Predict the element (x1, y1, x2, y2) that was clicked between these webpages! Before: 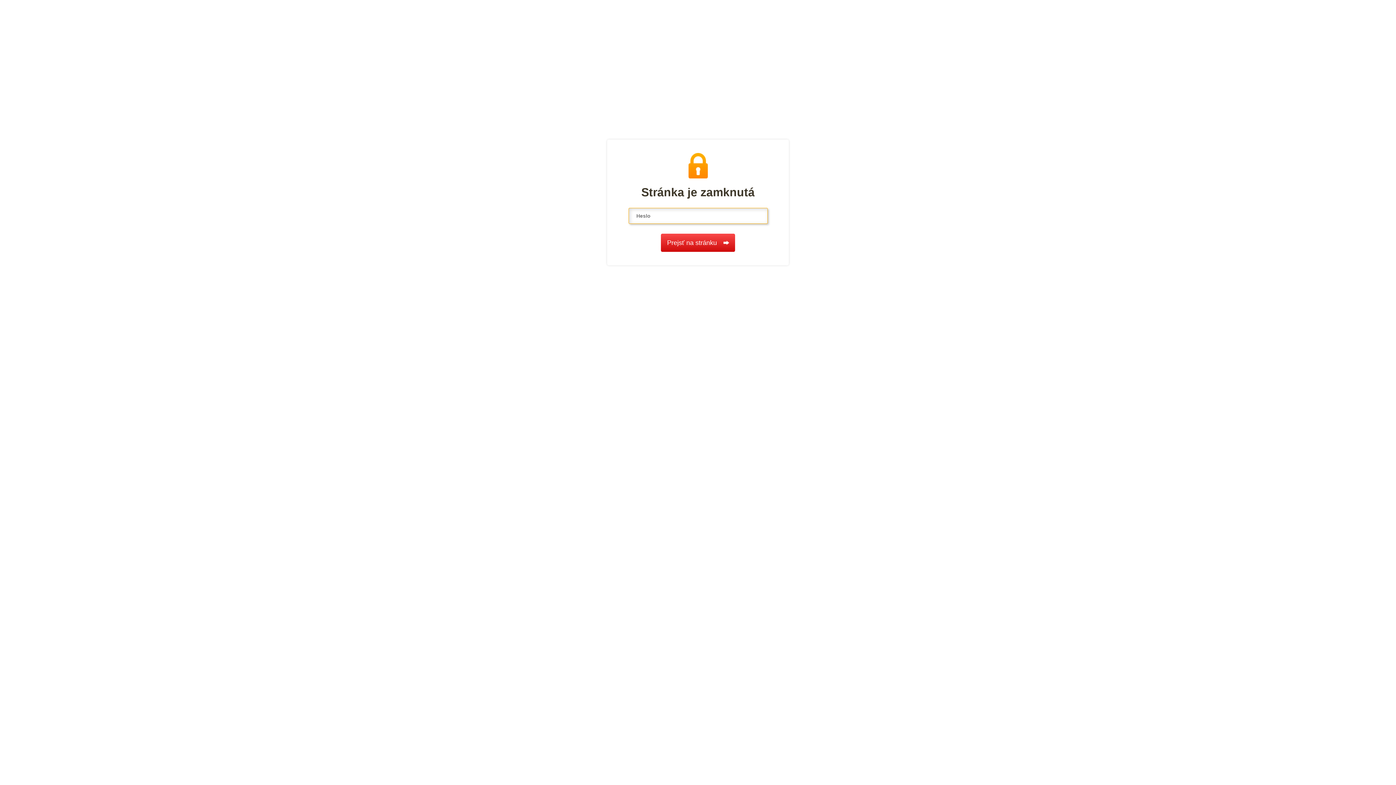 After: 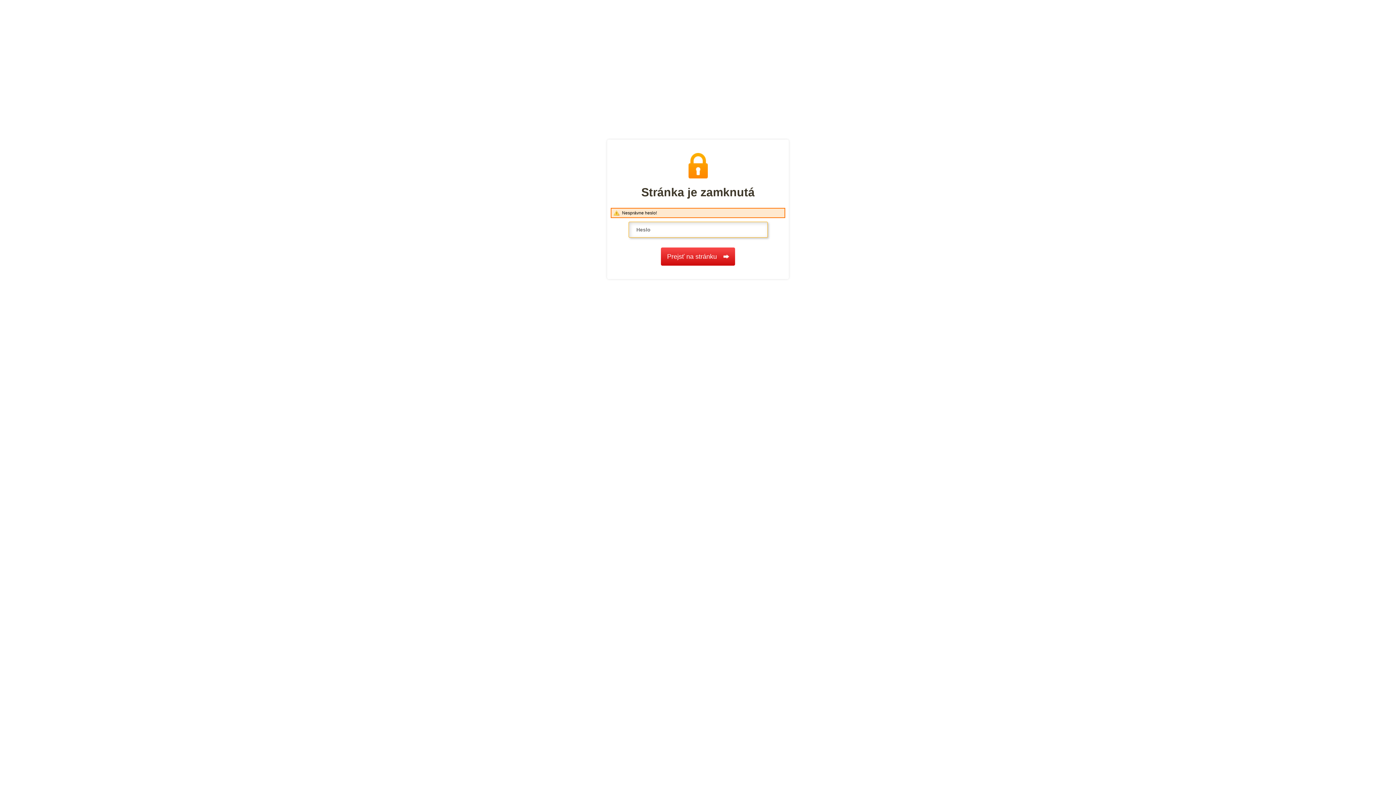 Action: bbox: (661, 233, 735, 252) label: Prejsť na stránku